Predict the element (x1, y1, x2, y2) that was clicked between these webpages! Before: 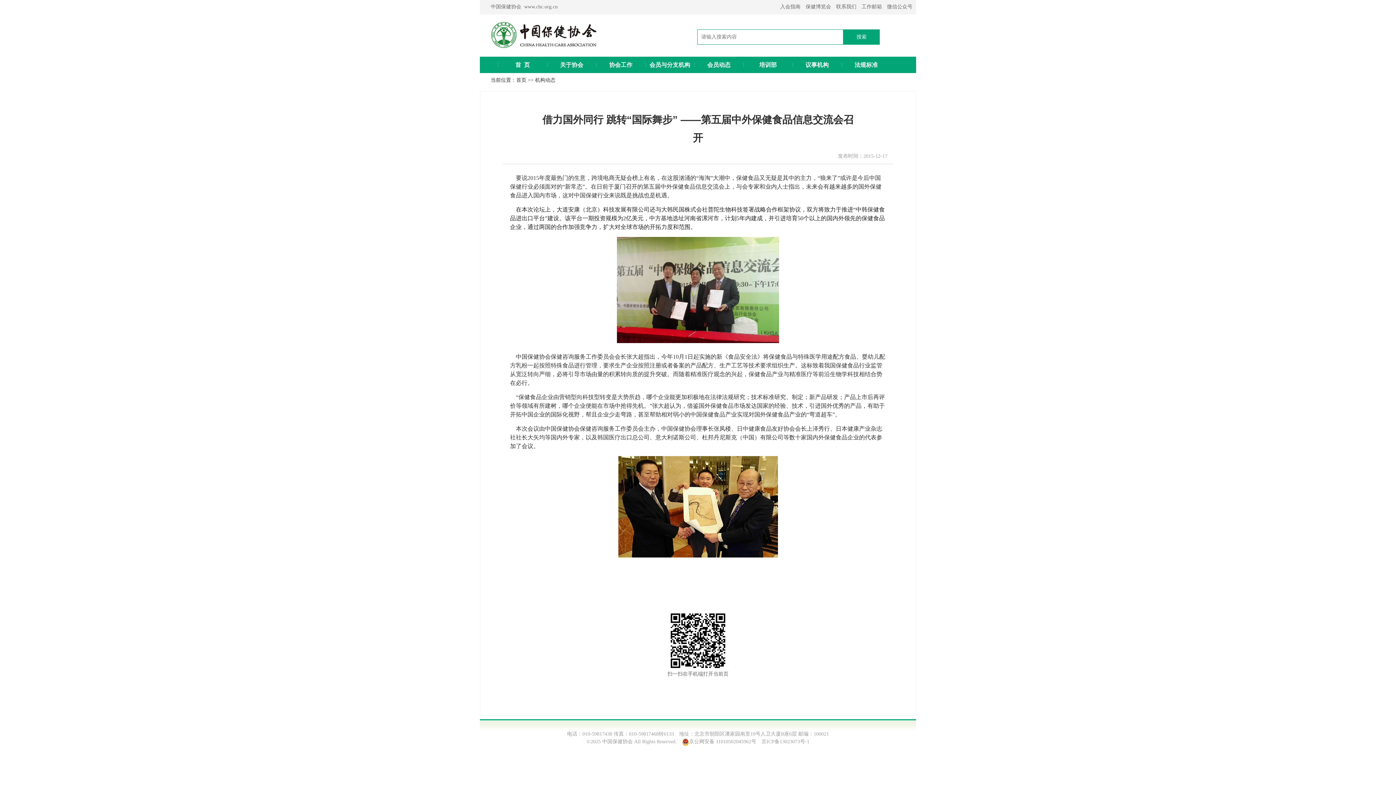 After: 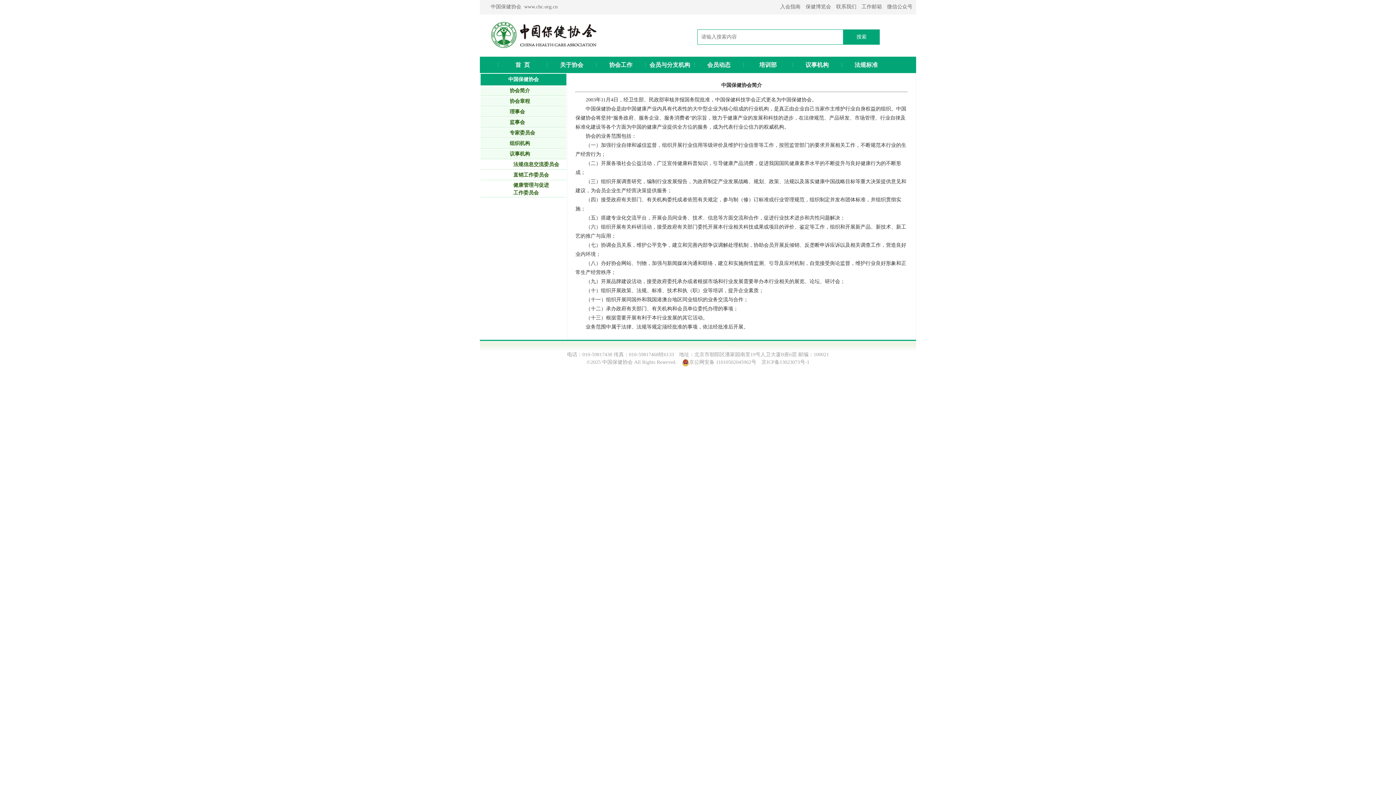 Action: label: 关于协会 bbox: (547, 56, 596, 73)